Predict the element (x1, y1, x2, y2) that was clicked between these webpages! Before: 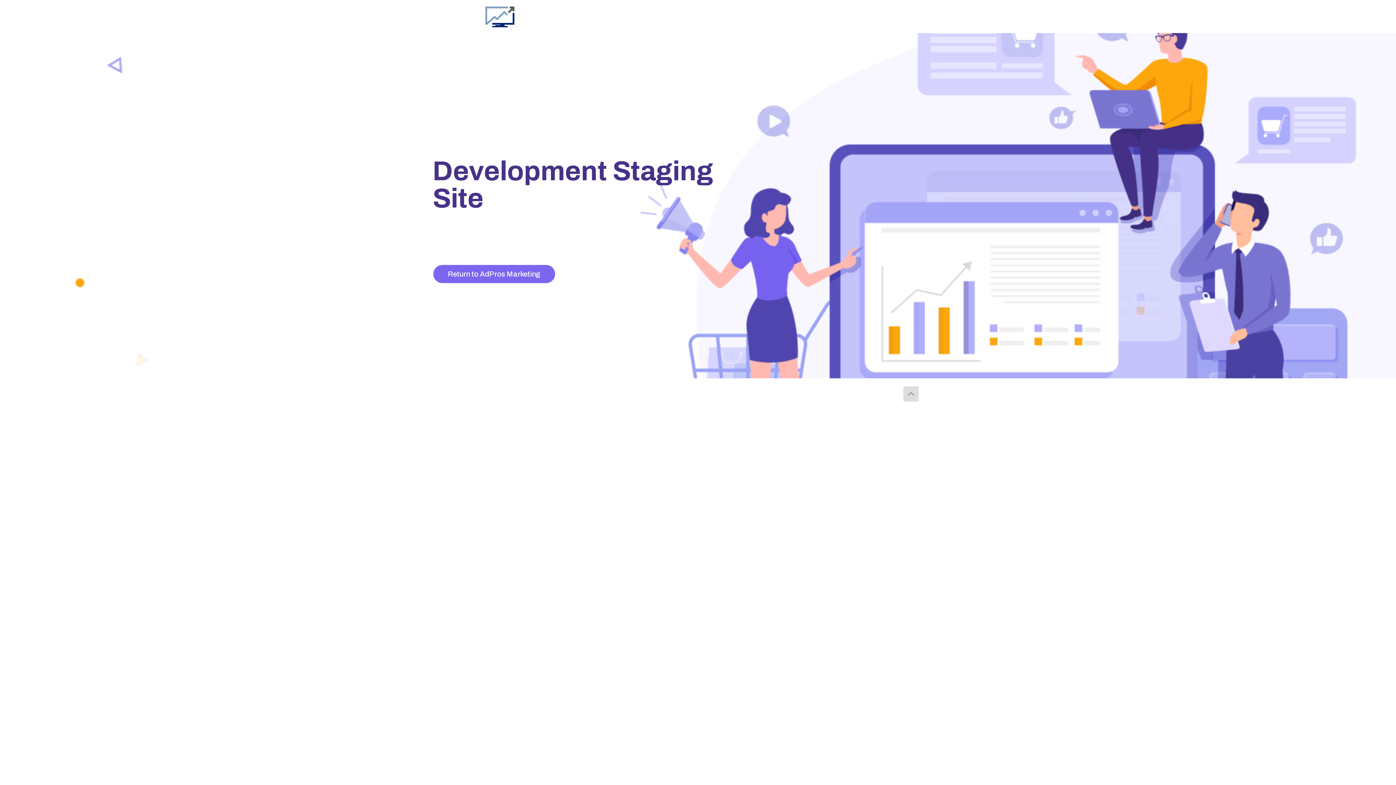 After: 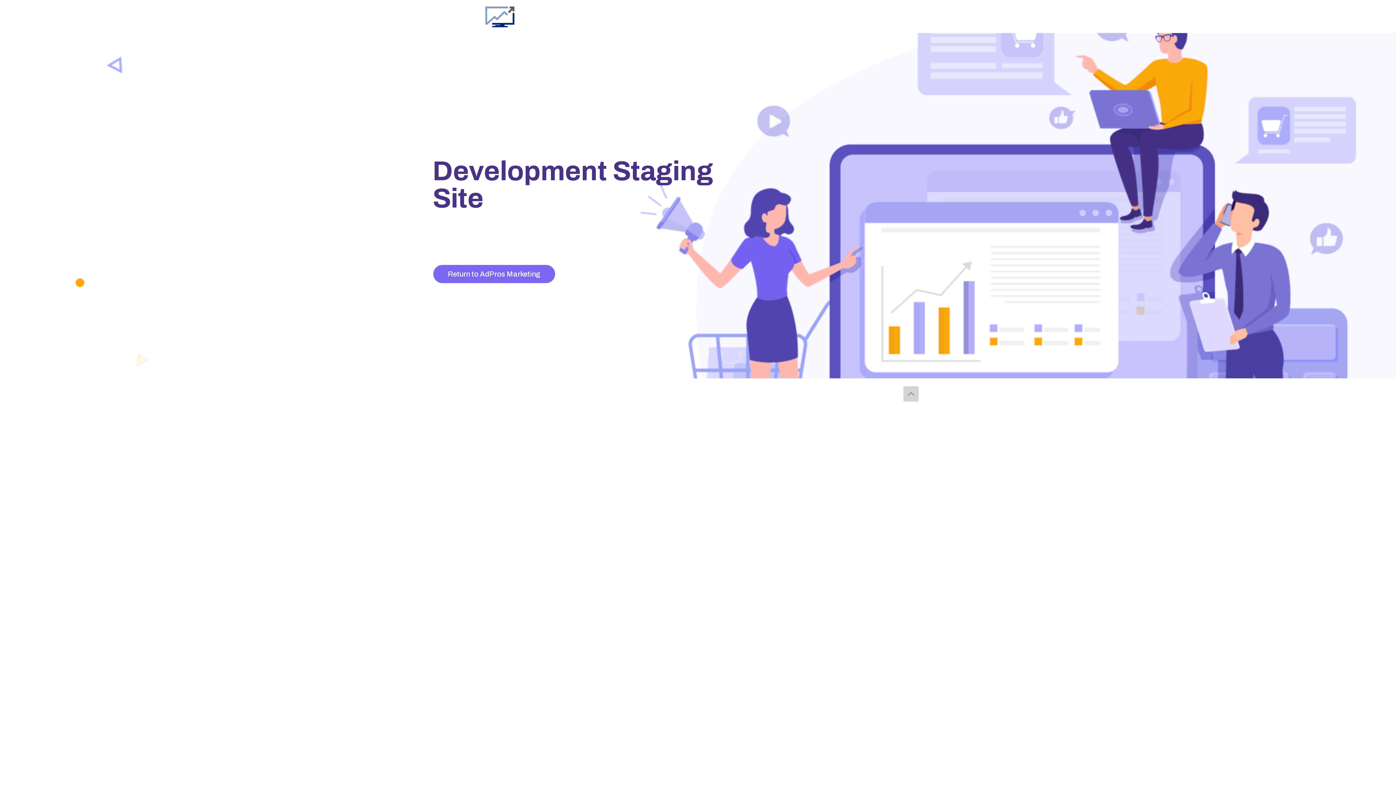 Action: label: Back to top icon bbox: (903, 386, 918, 401)